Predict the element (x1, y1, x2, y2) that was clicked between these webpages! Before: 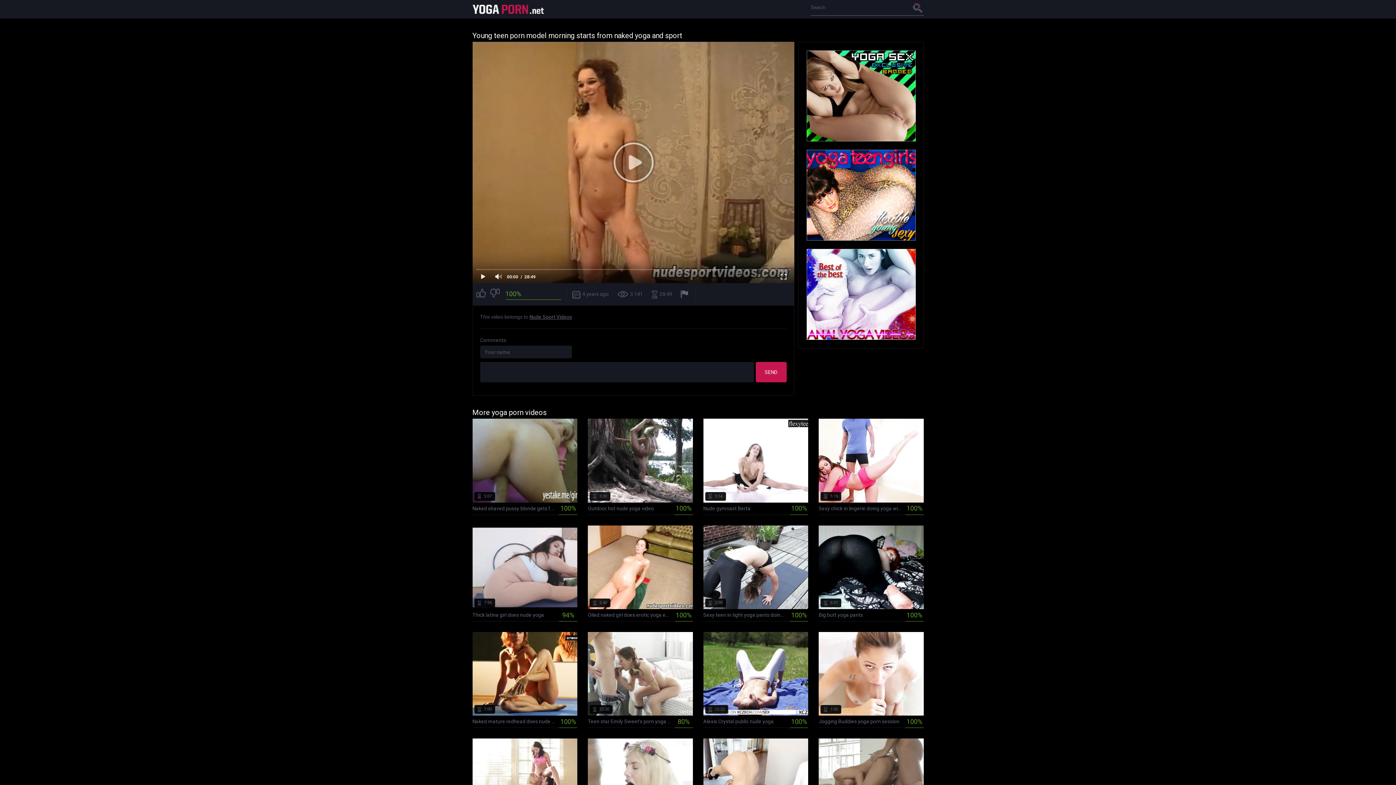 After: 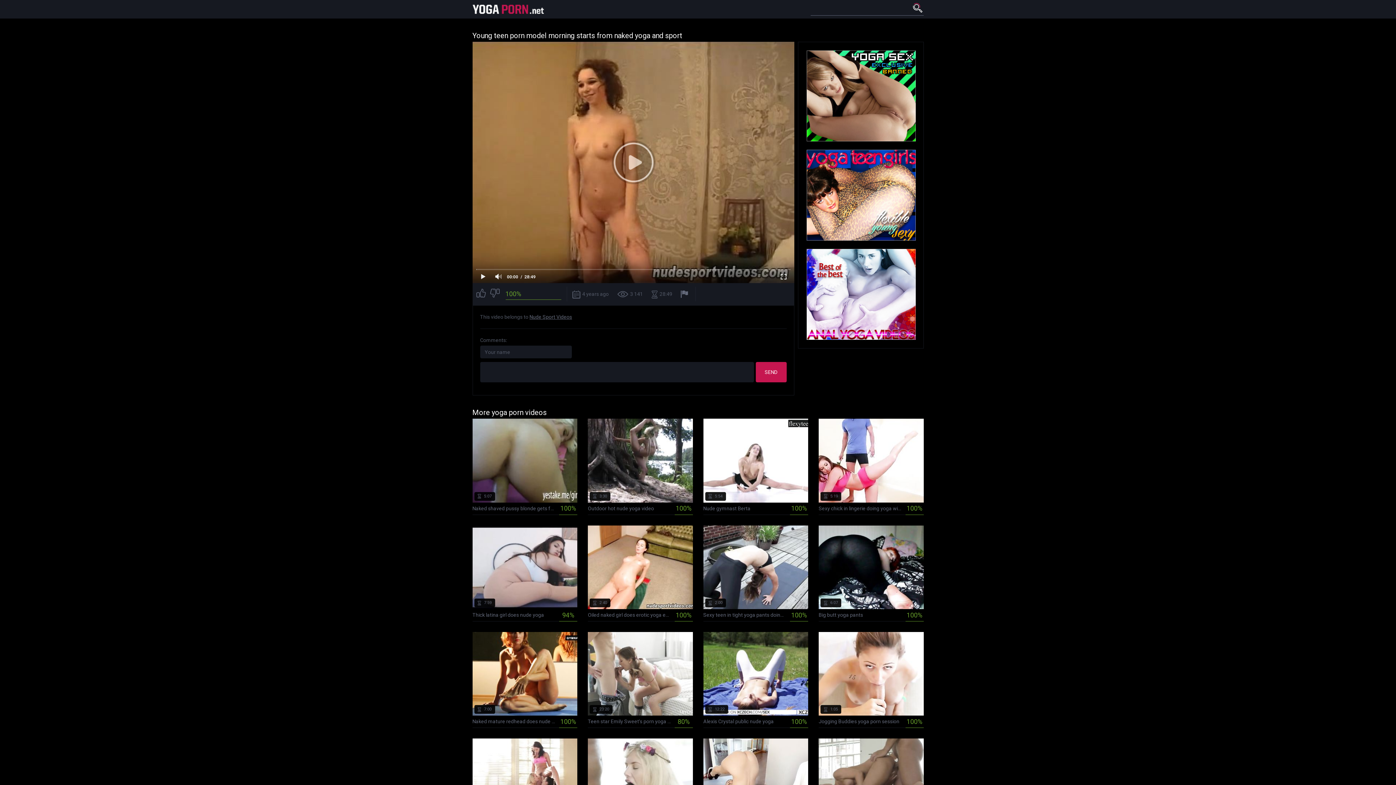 Action: bbox: (912, 3, 923, 11)